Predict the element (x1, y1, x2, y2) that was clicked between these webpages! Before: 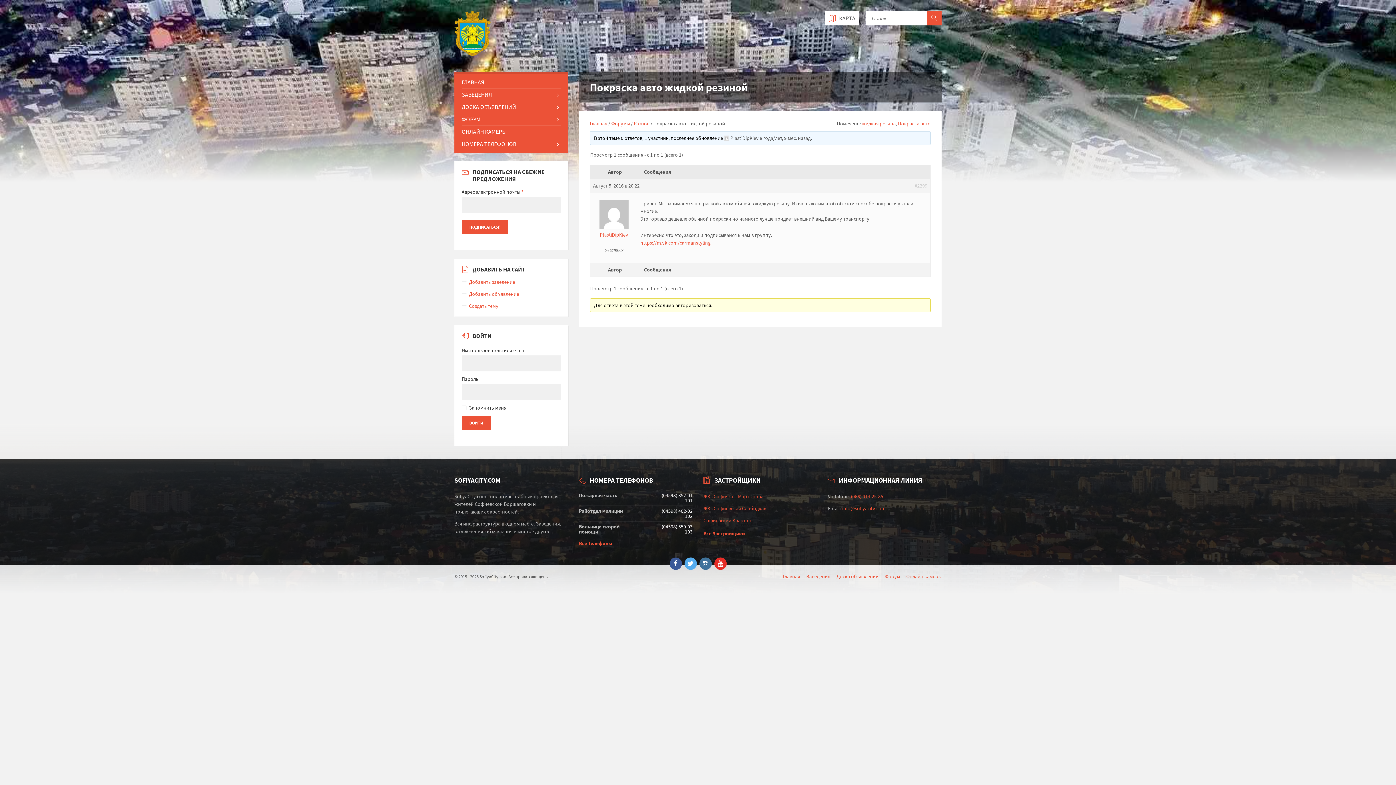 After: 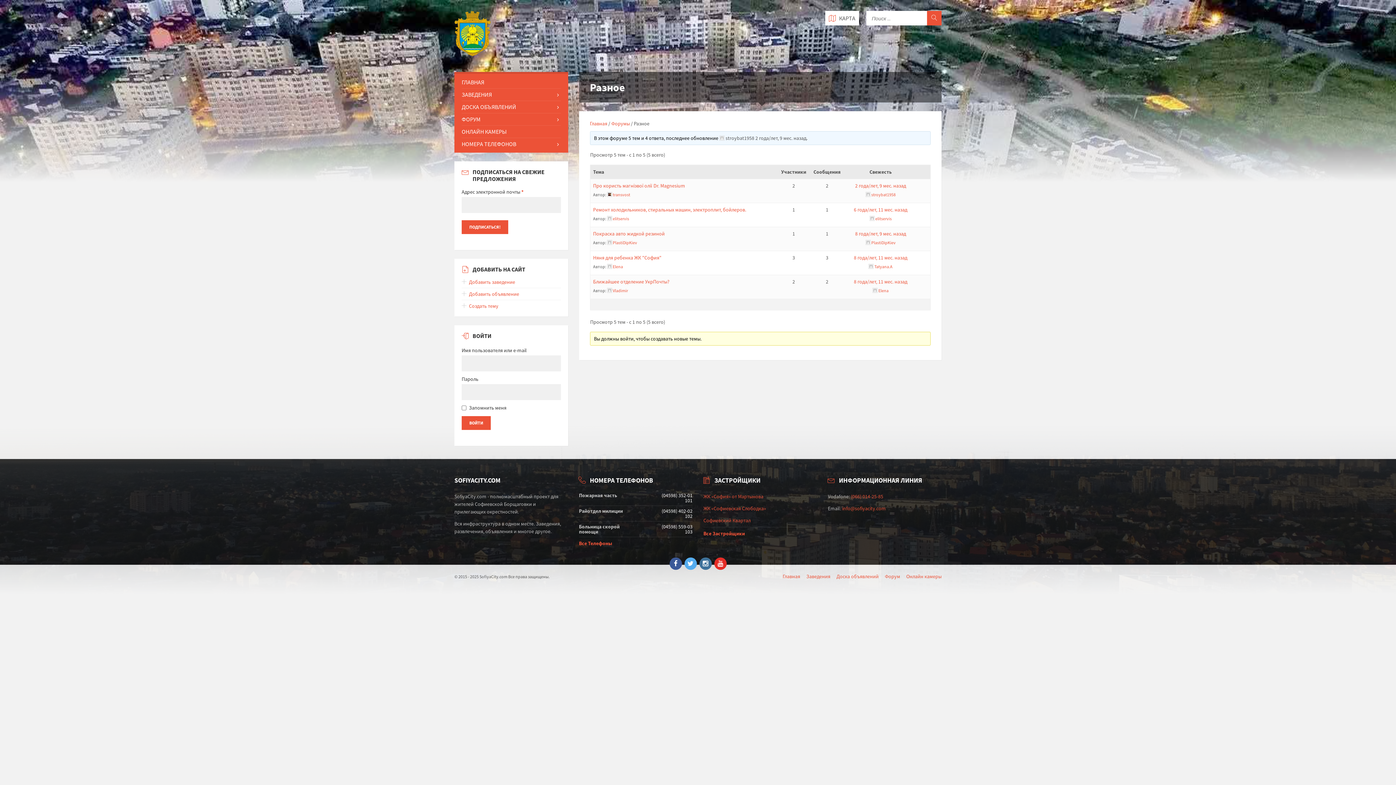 Action: label: Разное bbox: (634, 120, 649, 126)